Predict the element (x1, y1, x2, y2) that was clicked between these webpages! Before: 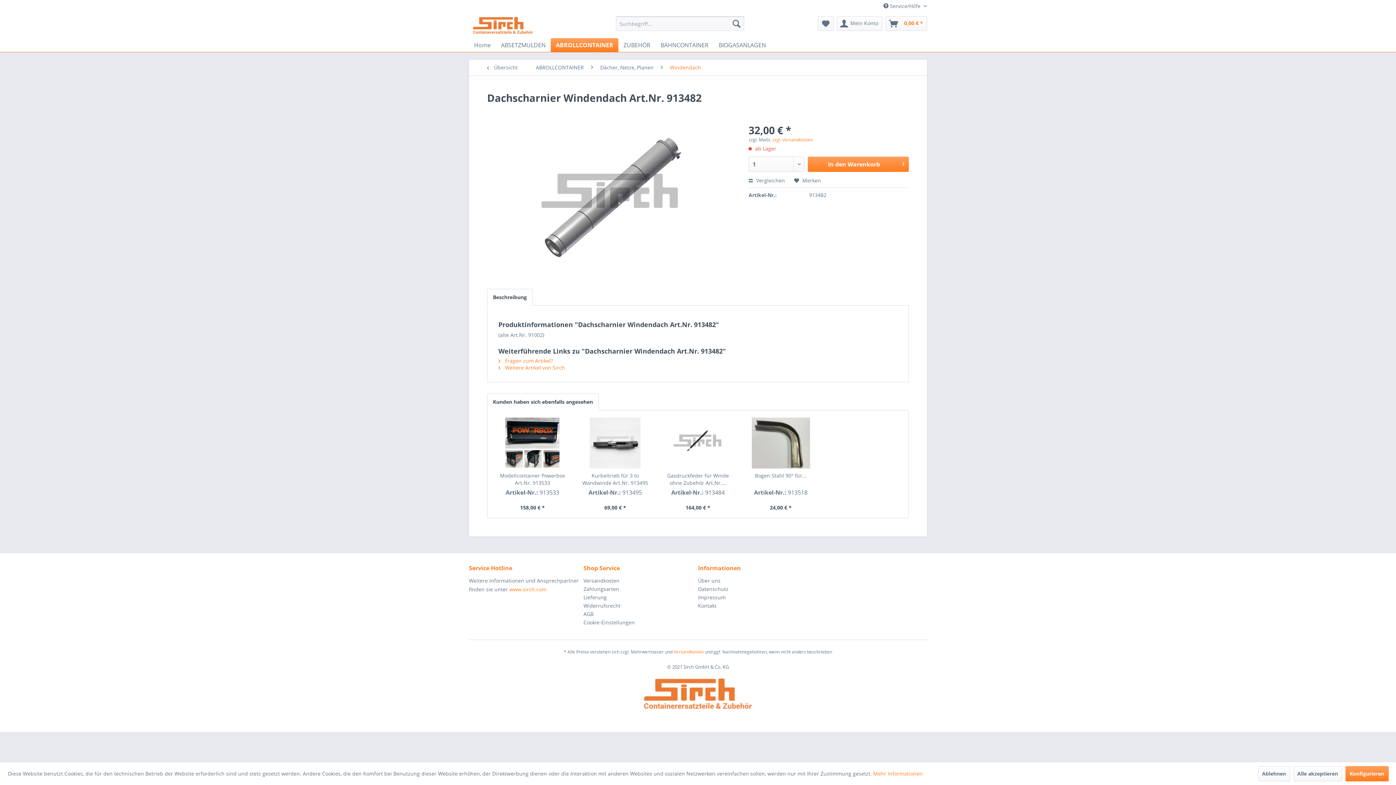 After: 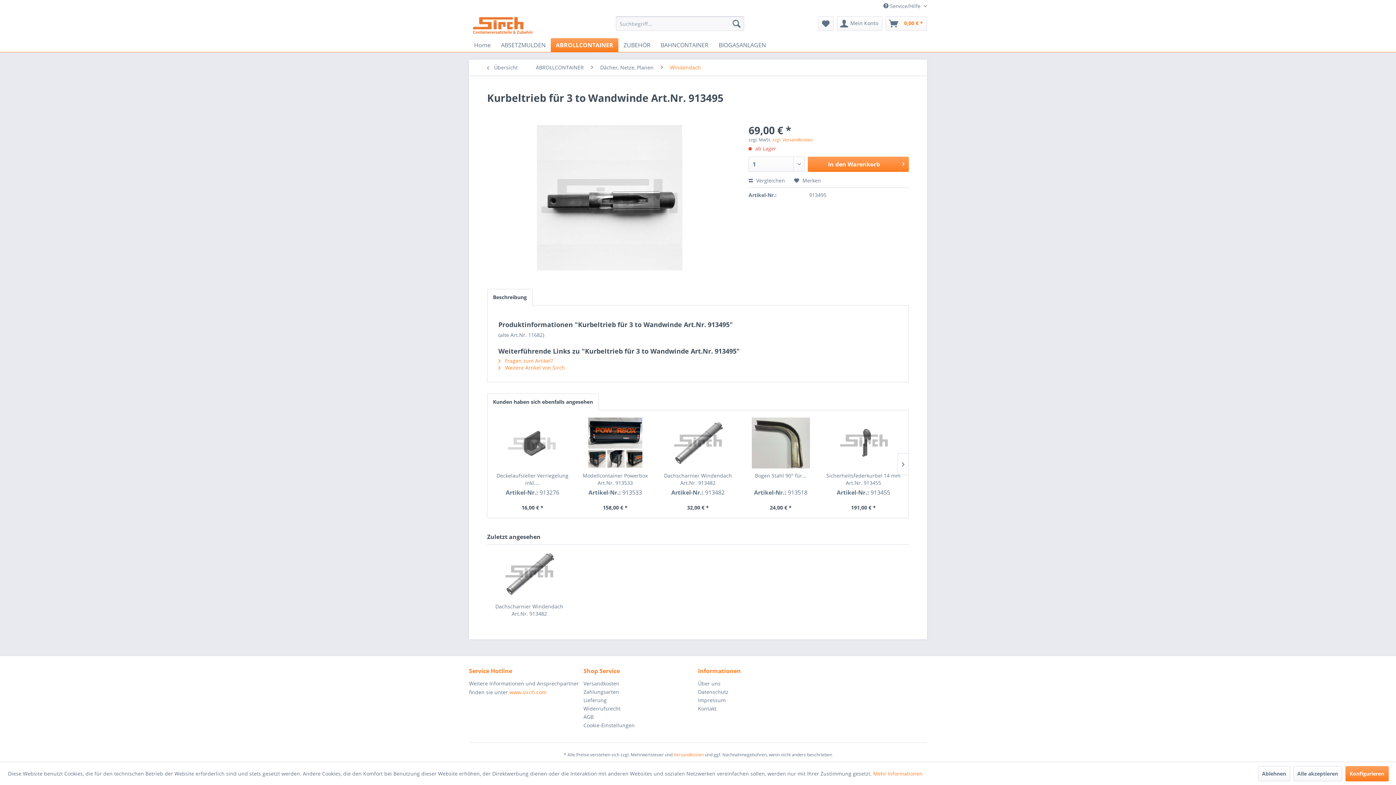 Action: bbox: (577, 472, 653, 486) label: Kurbeltrieb für 3 to Wandwinde Art.Nr. 913495